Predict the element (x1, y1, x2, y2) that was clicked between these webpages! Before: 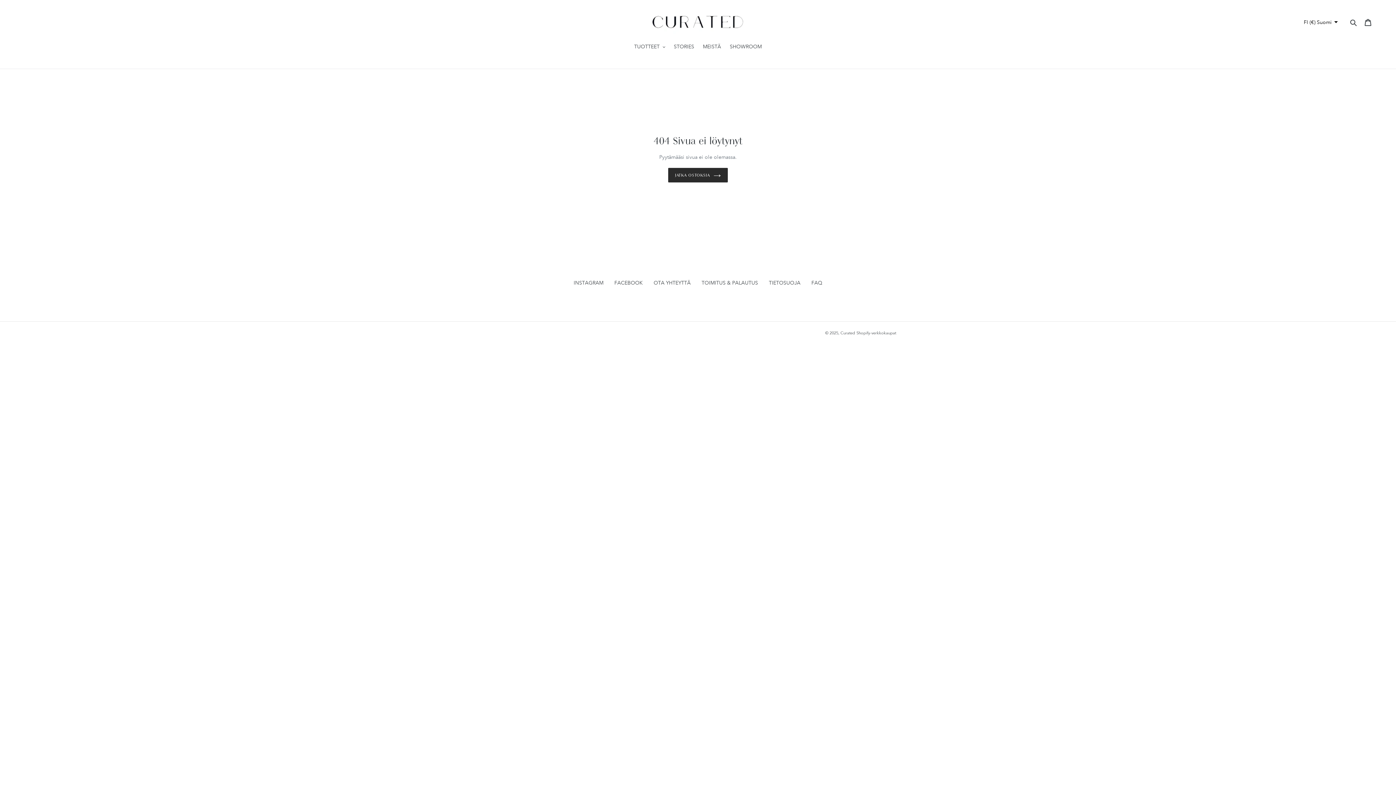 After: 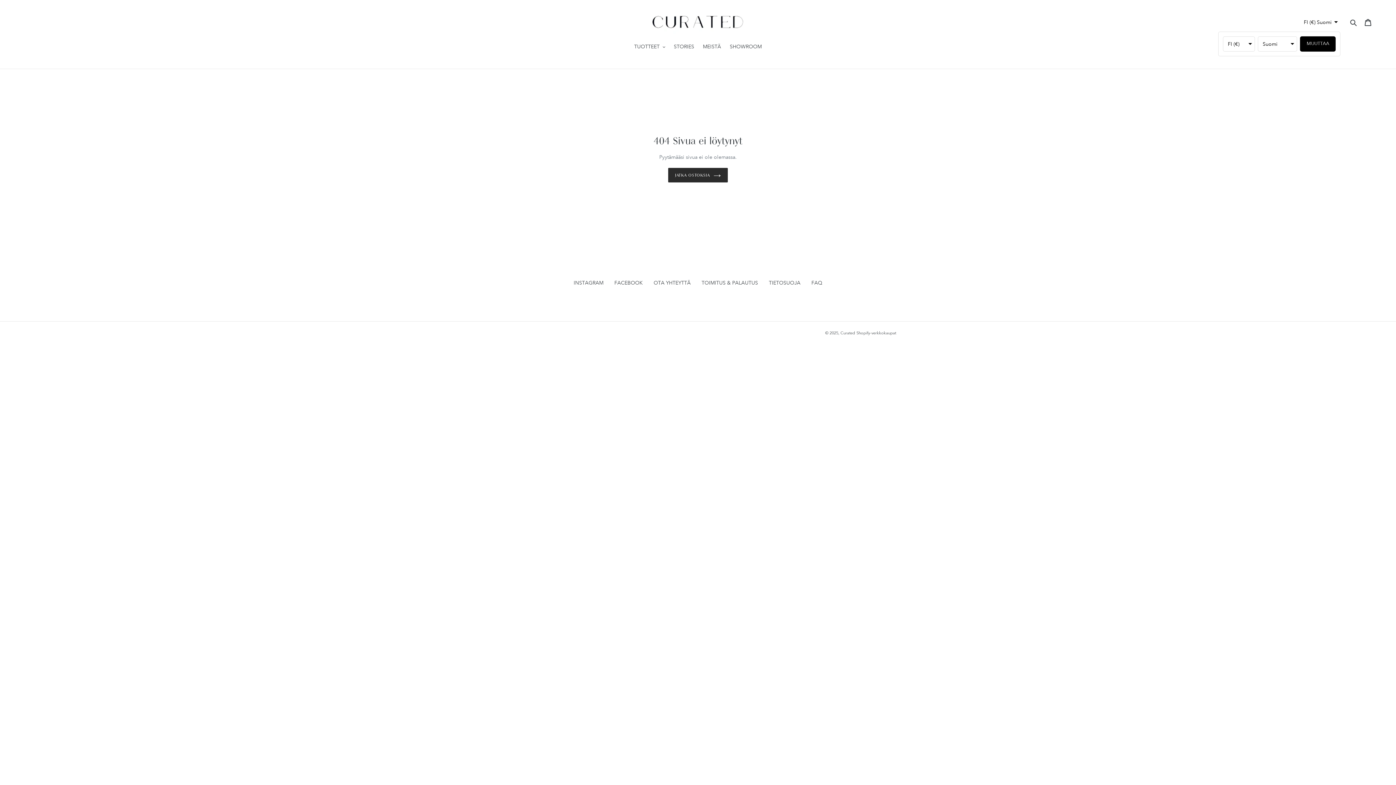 Action: bbox: (1299, 14, 1340, 29) label: FI (€) Suomi